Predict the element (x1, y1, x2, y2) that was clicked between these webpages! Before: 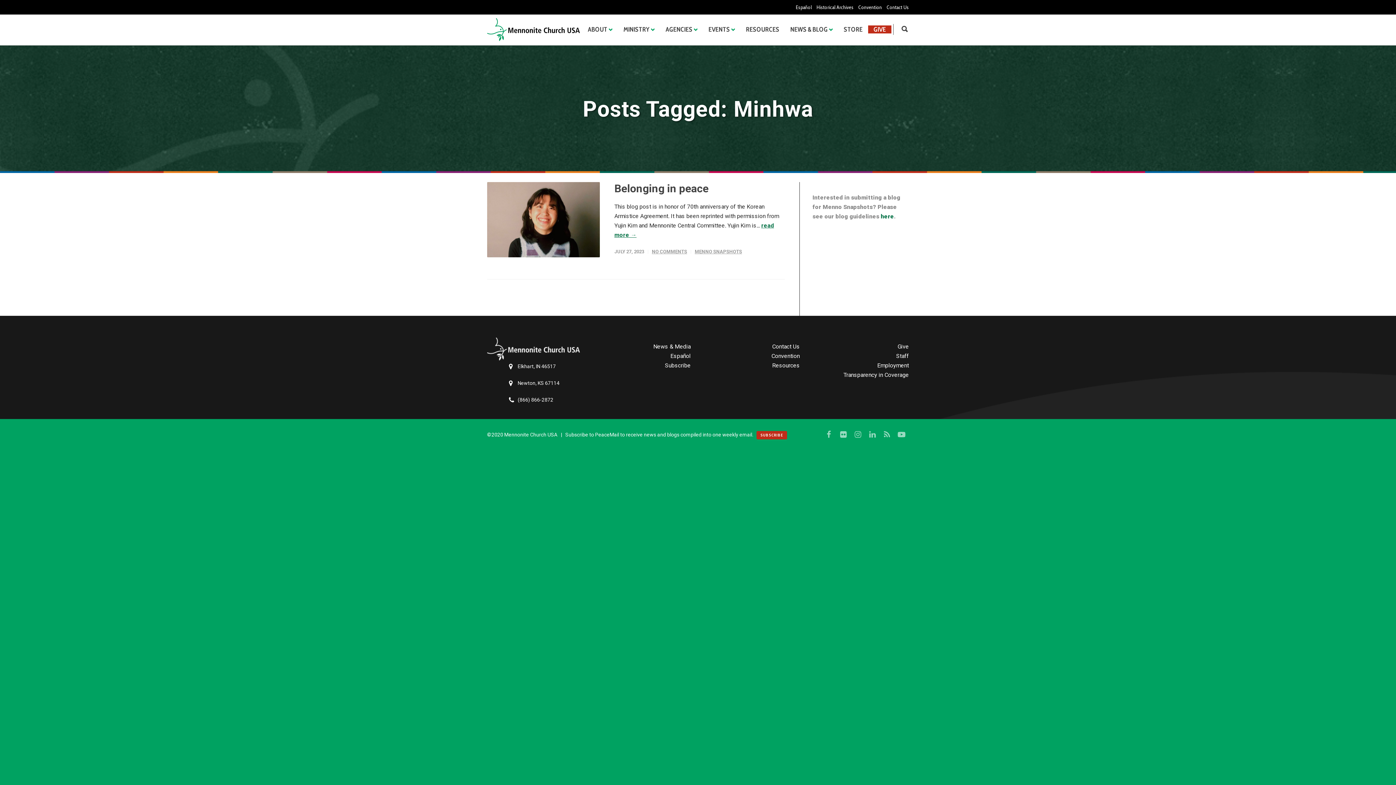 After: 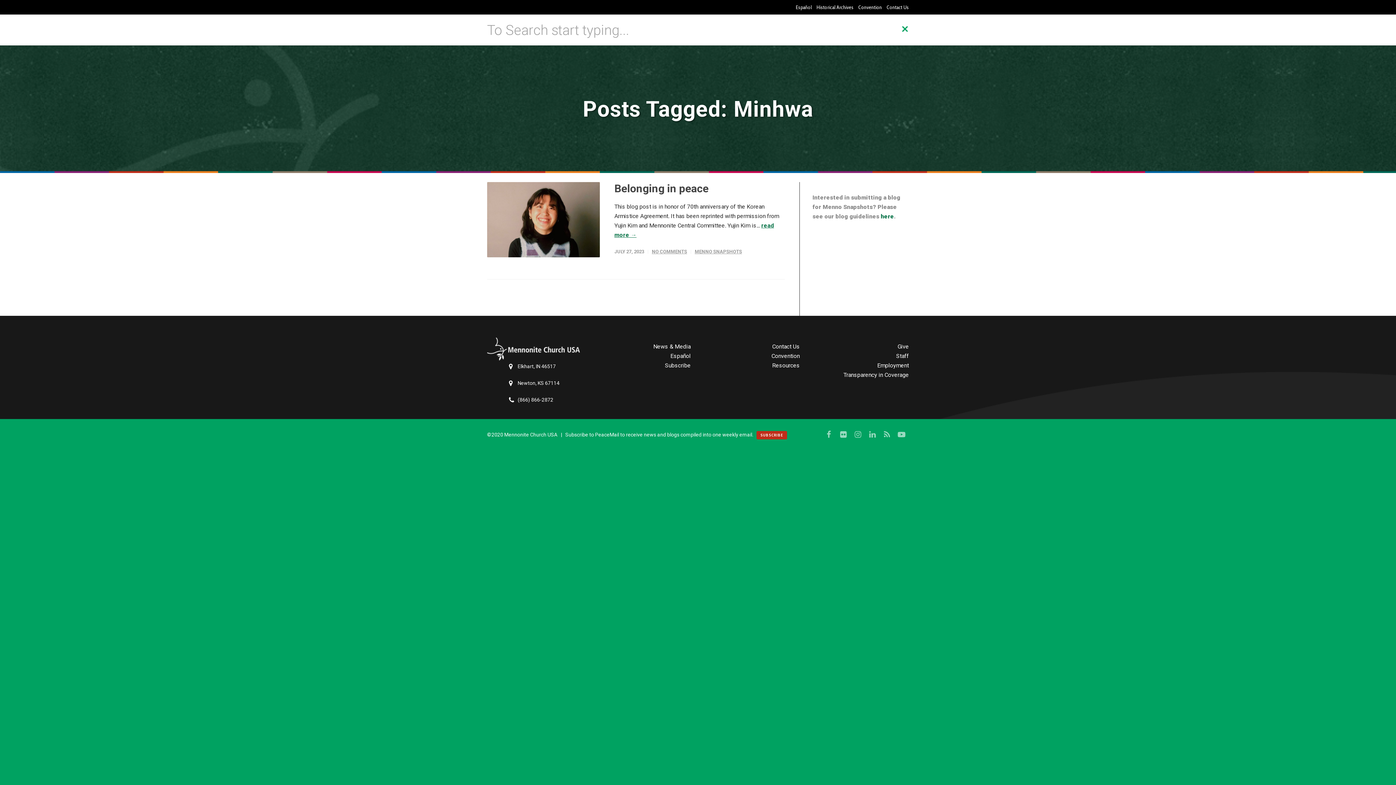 Action: bbox: (900, 14, 909, 45)